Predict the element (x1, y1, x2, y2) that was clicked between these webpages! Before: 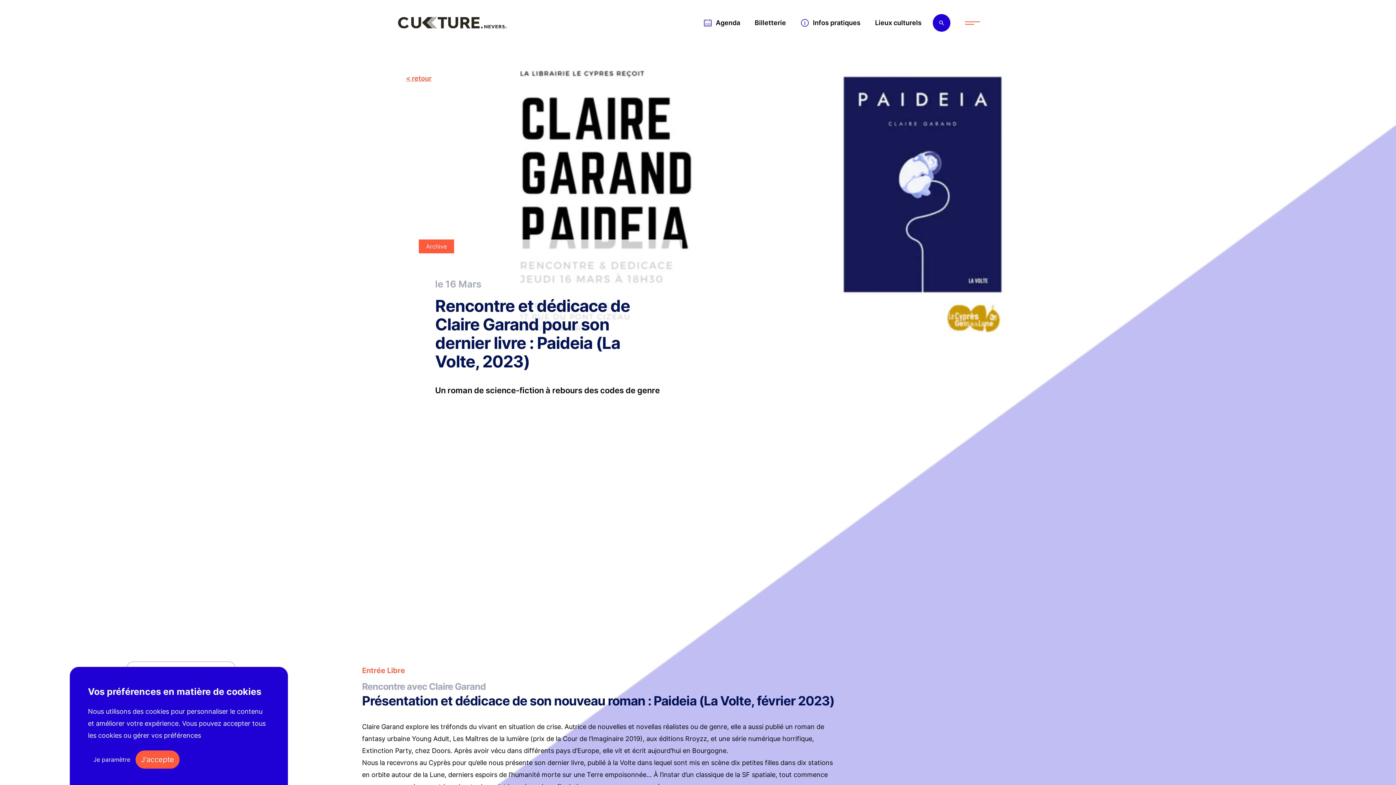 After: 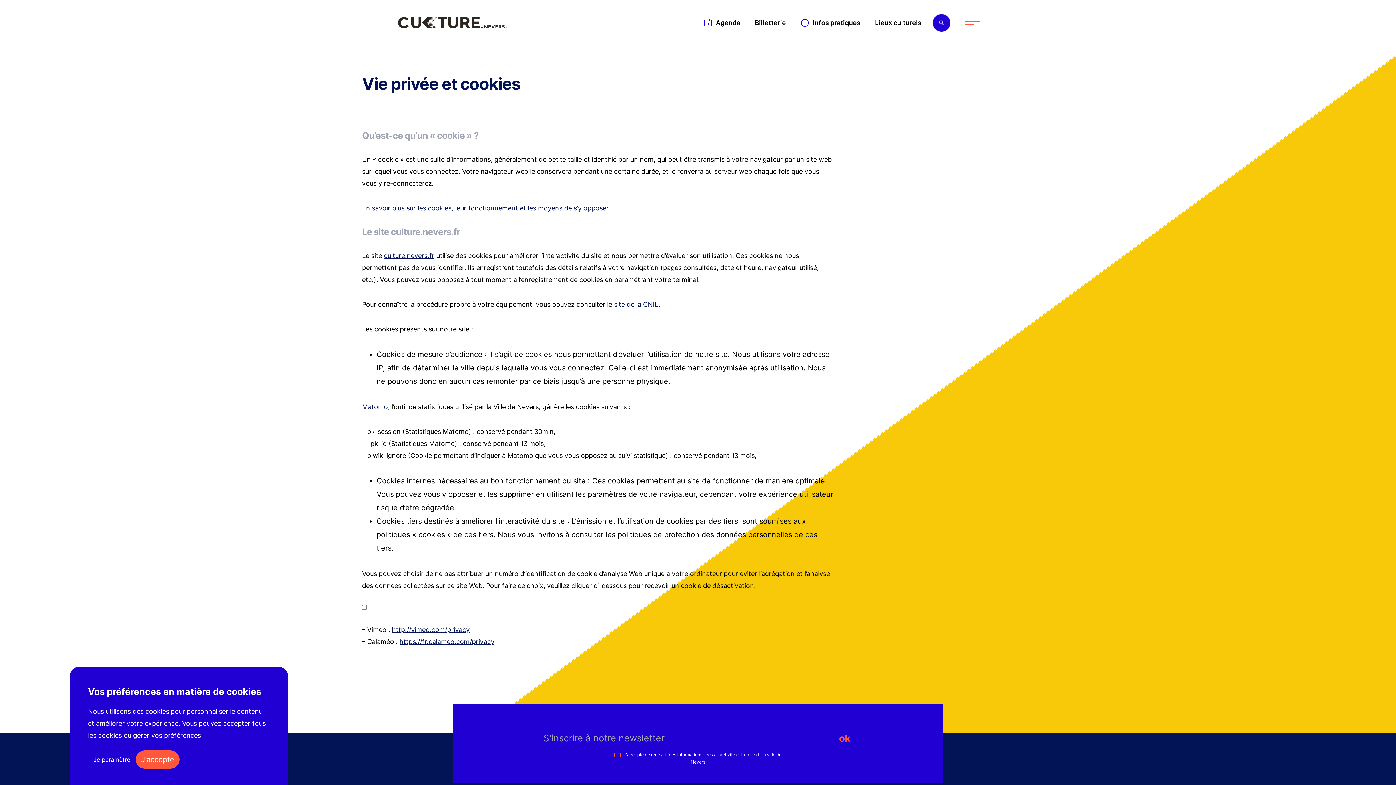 Action: label: Je paramètre bbox: (88, 751, 135, 768)